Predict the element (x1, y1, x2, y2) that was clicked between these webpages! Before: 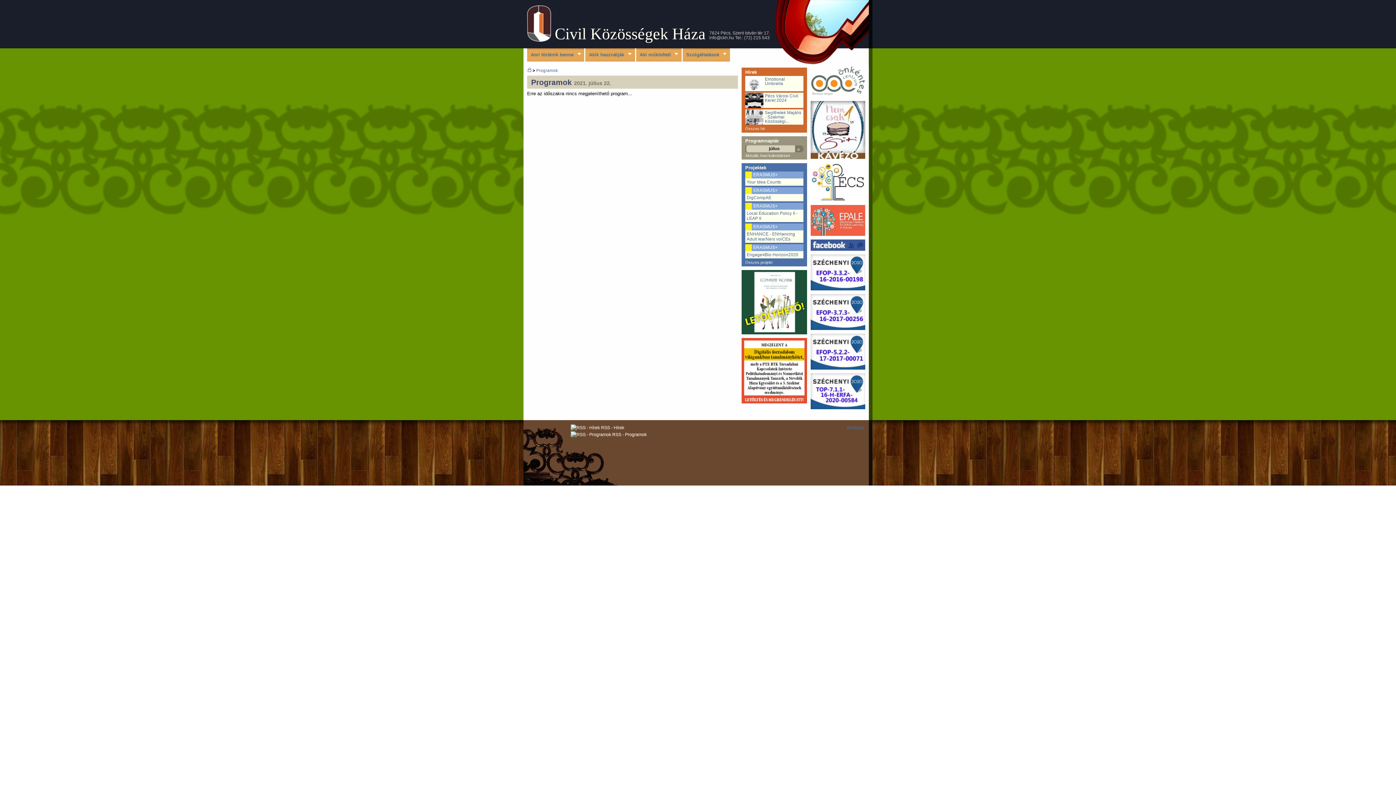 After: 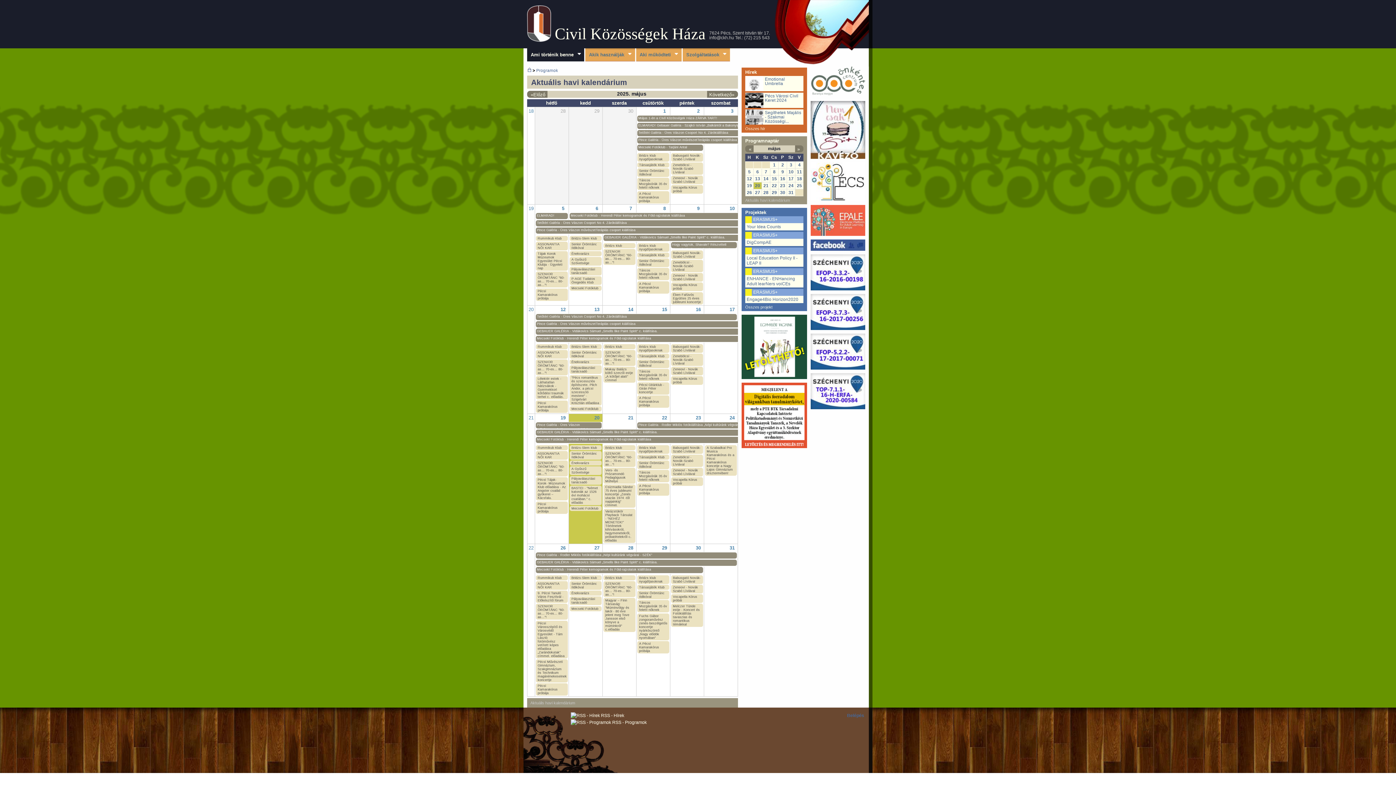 Action: bbox: (745, 153, 790, 157) label: Aktuális havi kalendárium